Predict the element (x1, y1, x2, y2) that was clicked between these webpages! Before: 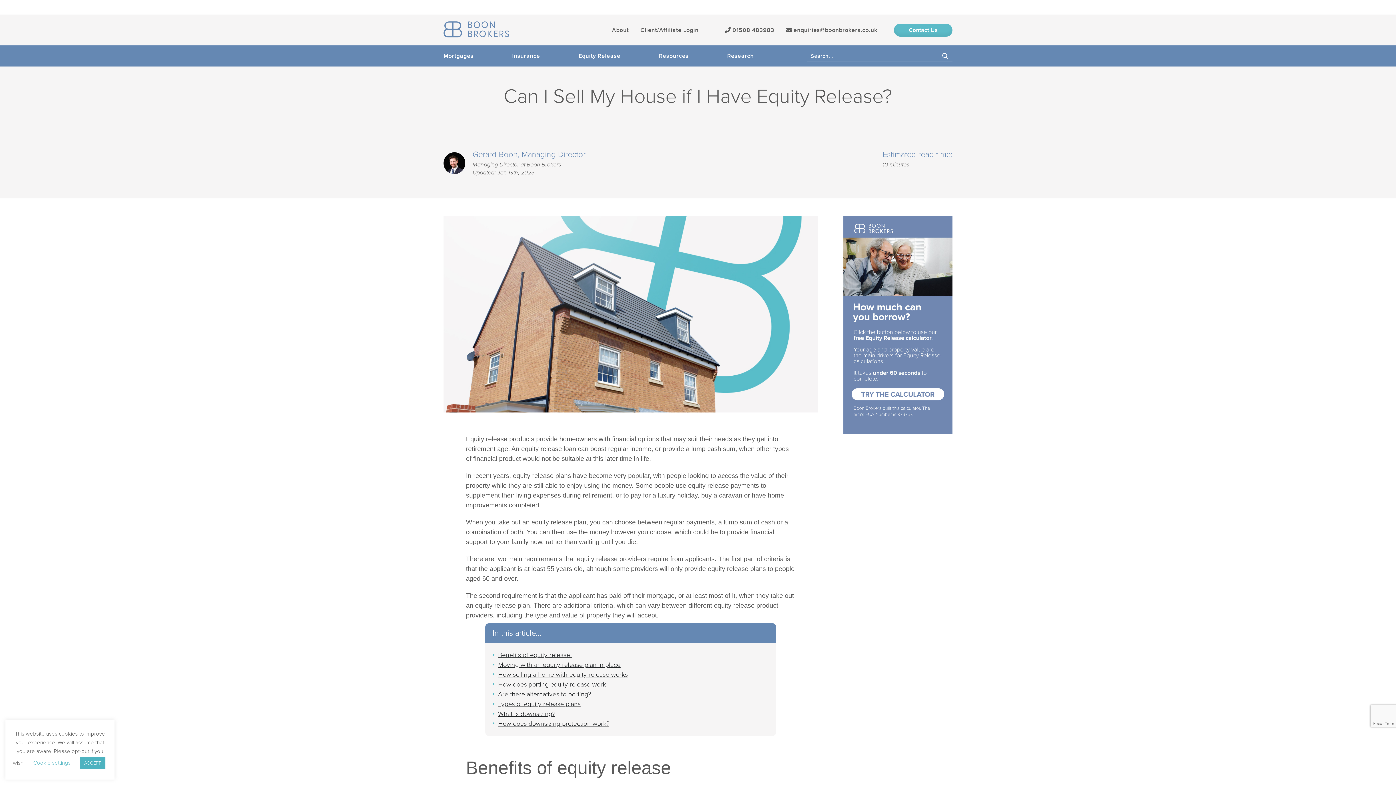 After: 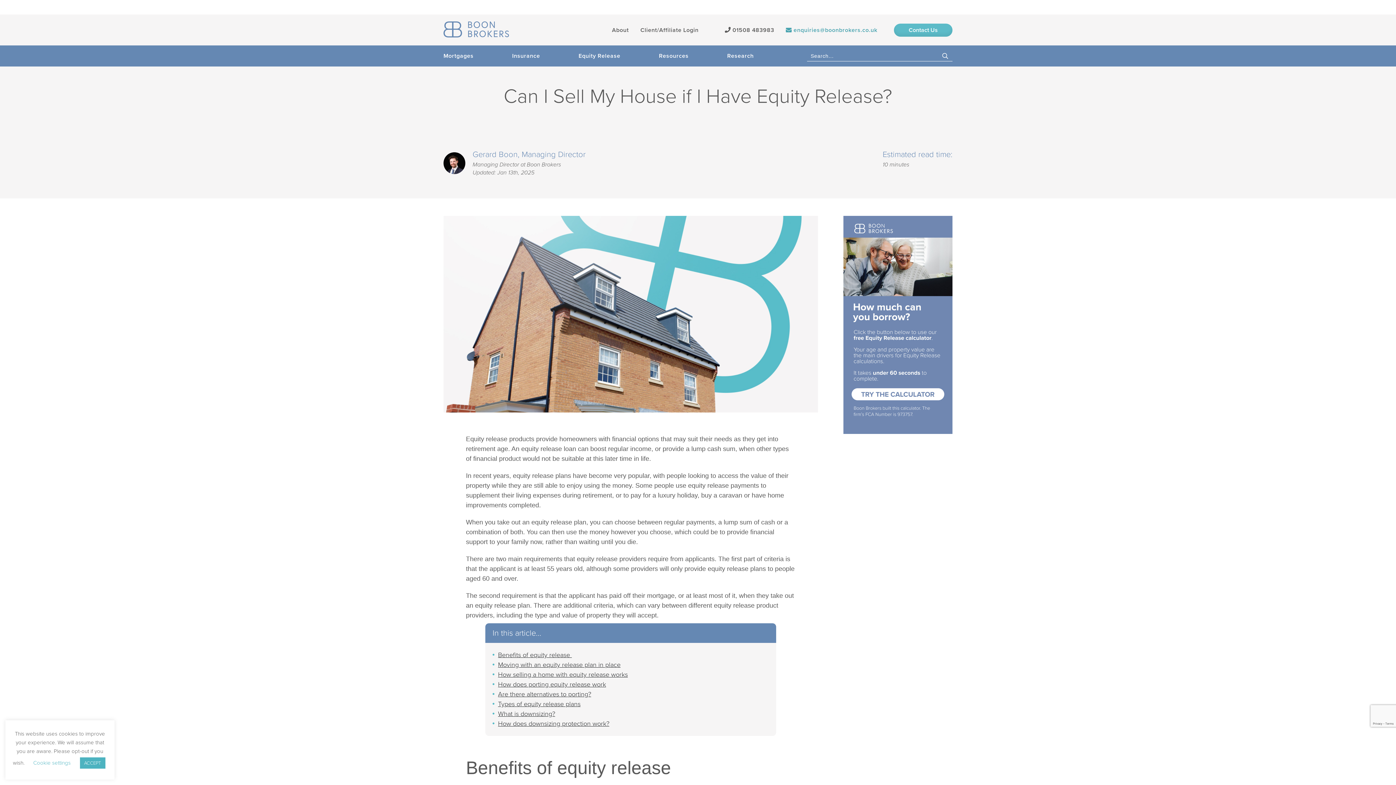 Action: bbox: (786, 25, 877, 34) label:  enquiries@boonbrokers.co.uk